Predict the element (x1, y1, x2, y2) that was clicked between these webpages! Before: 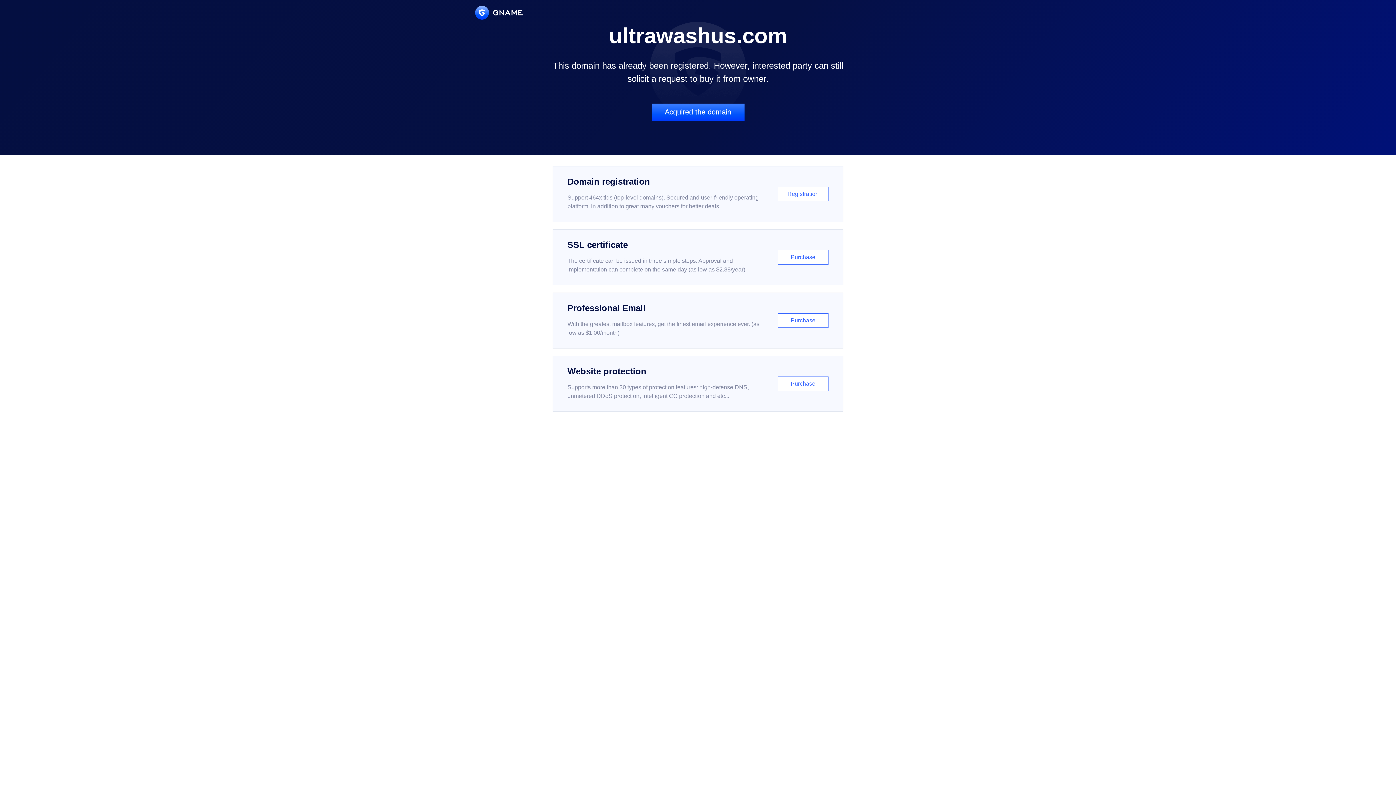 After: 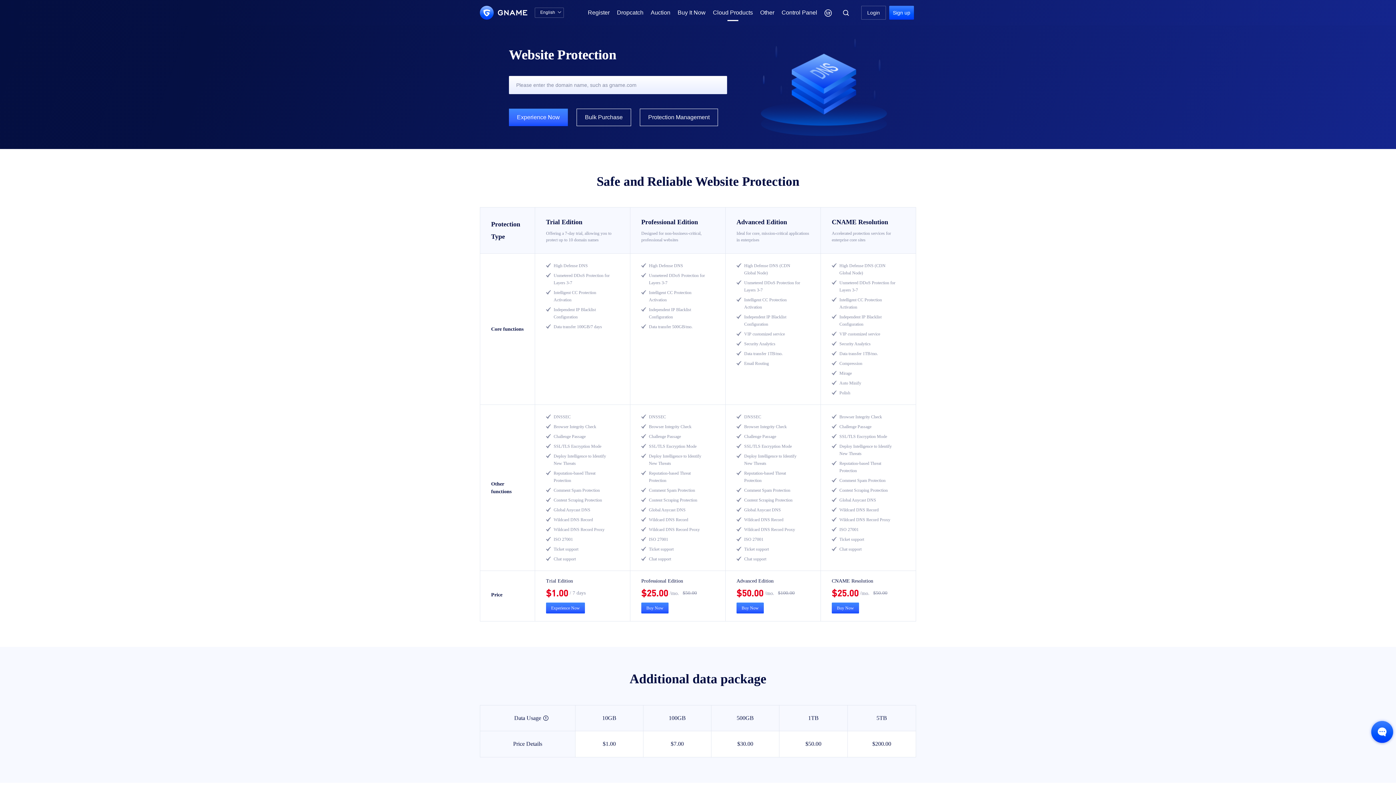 Action: bbox: (552, 356, 843, 412) label: Website protection

Supports more than 30 types of protection features: high-defense DNS, unmetered DDoS protection, intelligent CC protection and etc...

Purchase